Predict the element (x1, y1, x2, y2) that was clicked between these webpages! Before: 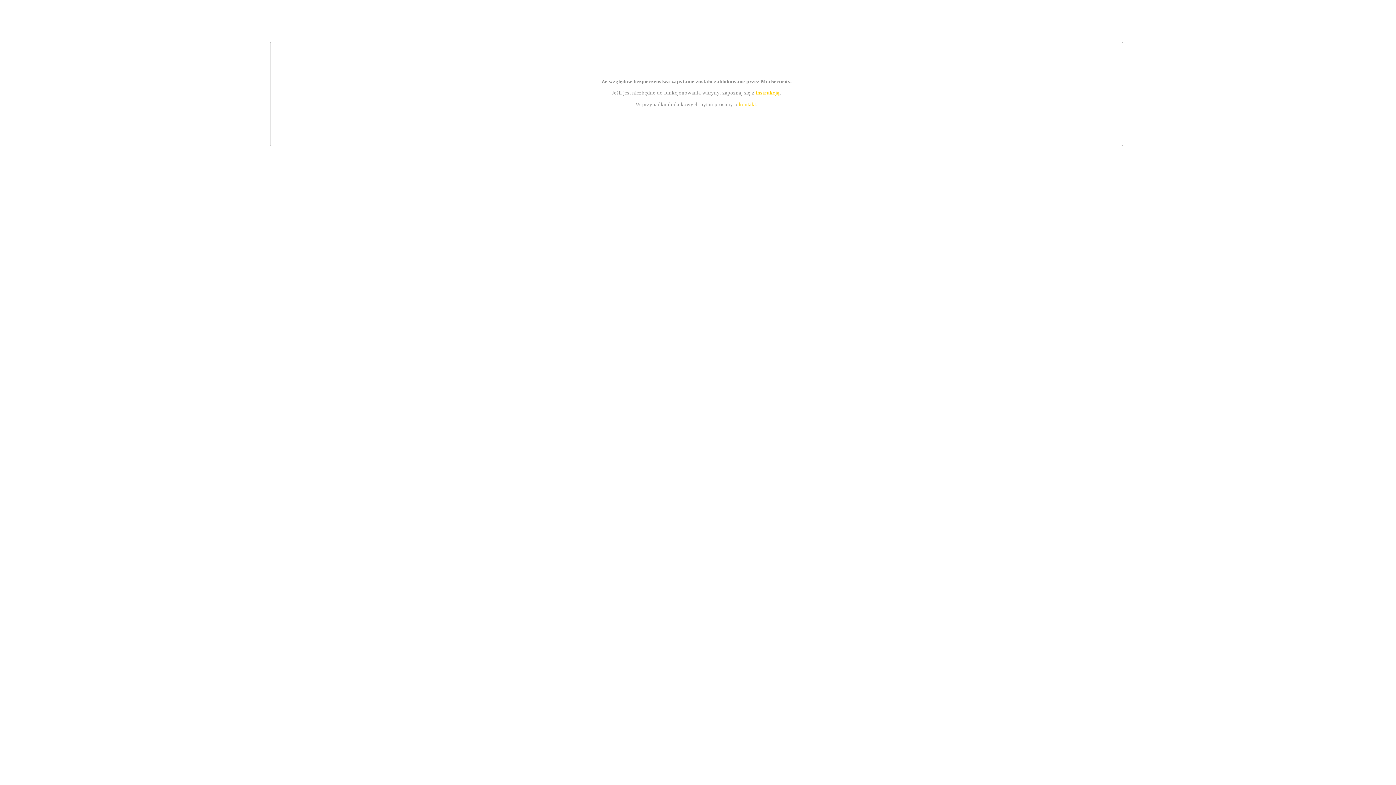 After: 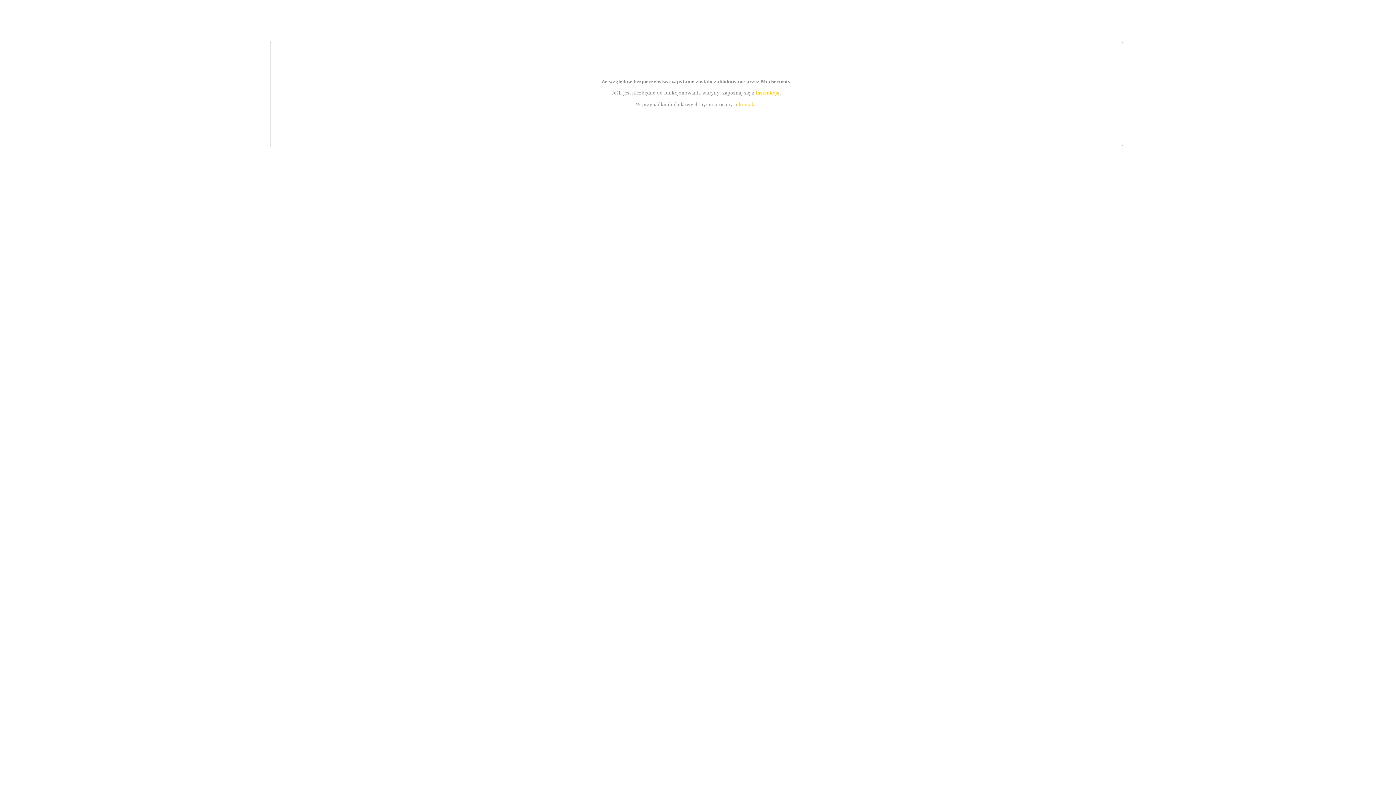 Action: bbox: (755, 89, 779, 95) label: instrukcją